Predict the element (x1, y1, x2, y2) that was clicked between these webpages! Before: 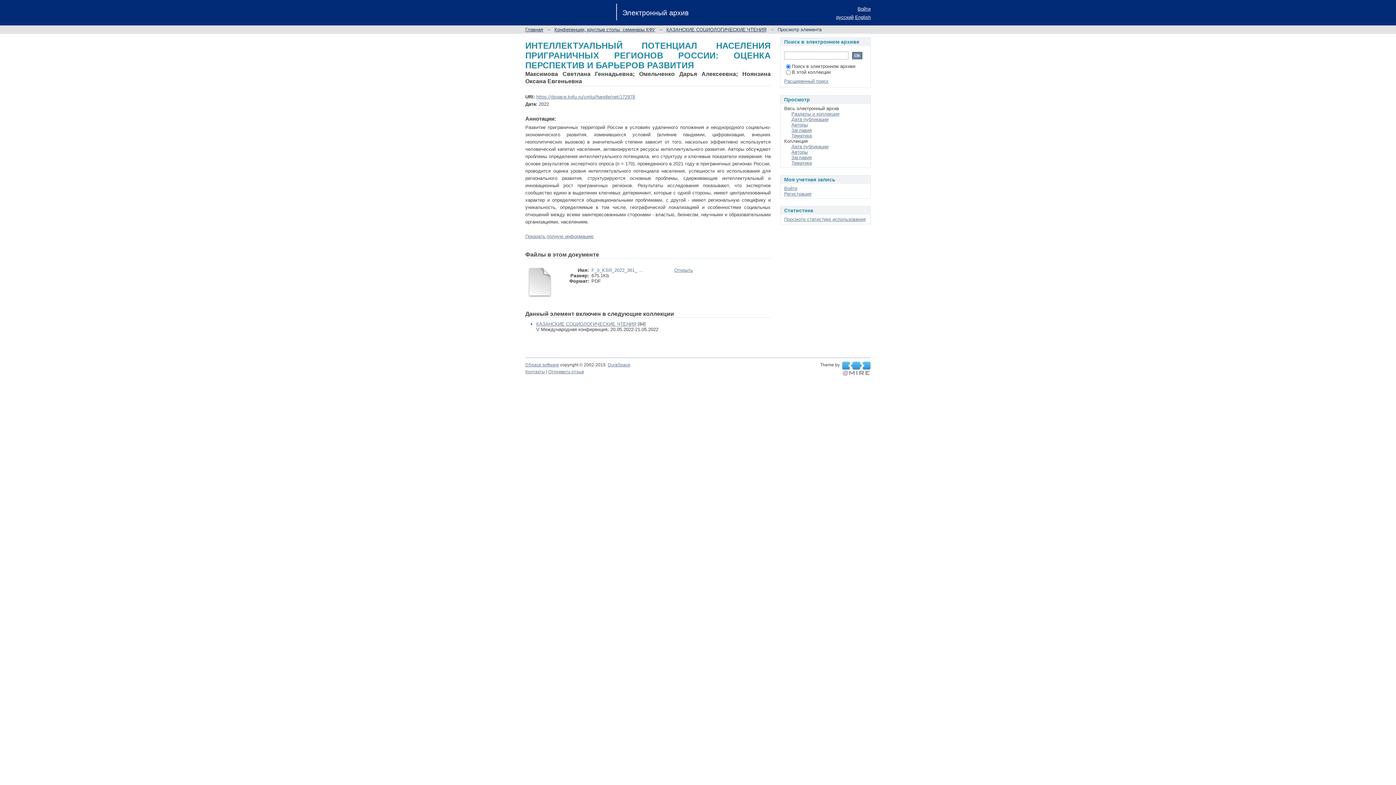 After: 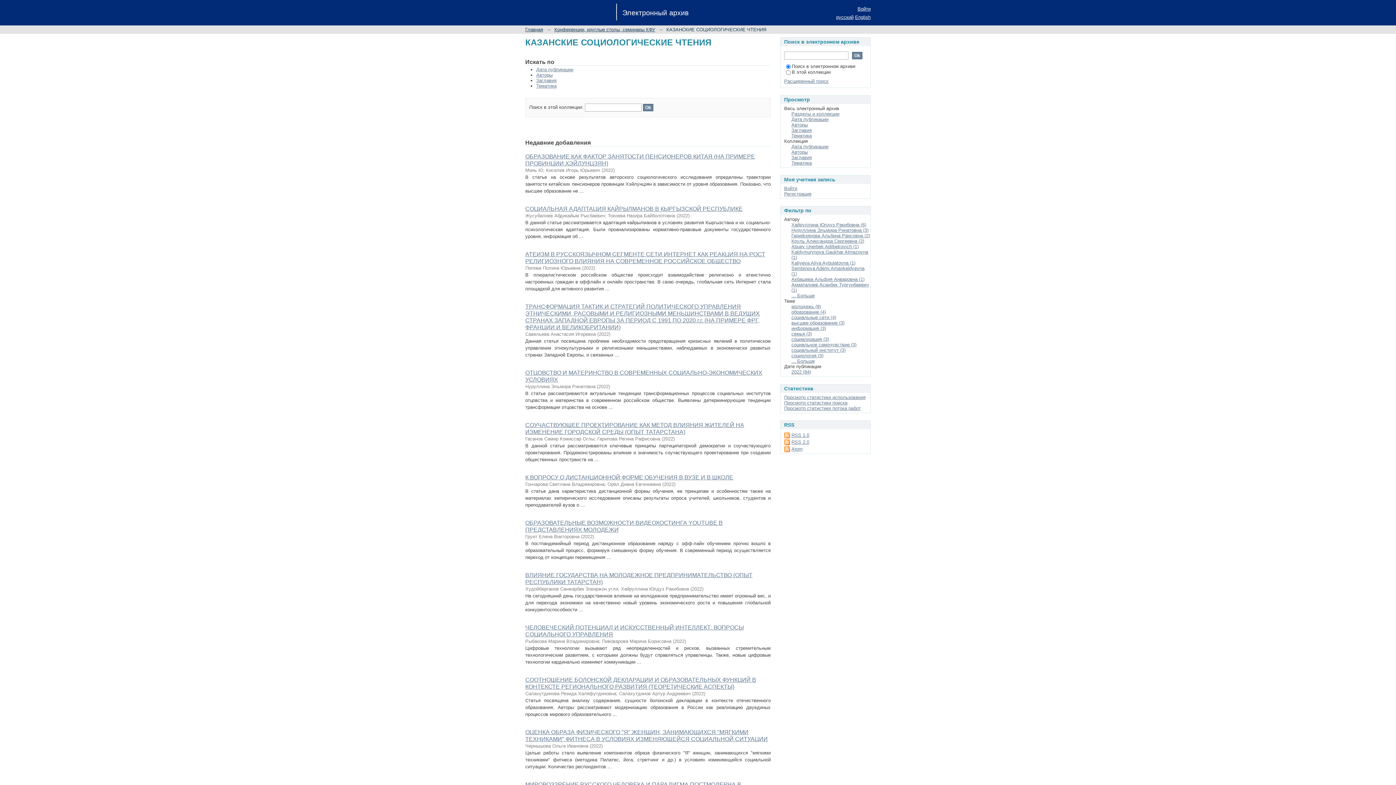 Action: bbox: (666, 26, 766, 32) label: КАЗАНСКИЕ СОЦИОЛОГИЧЕСКИЕ ЧТЕНИЯ